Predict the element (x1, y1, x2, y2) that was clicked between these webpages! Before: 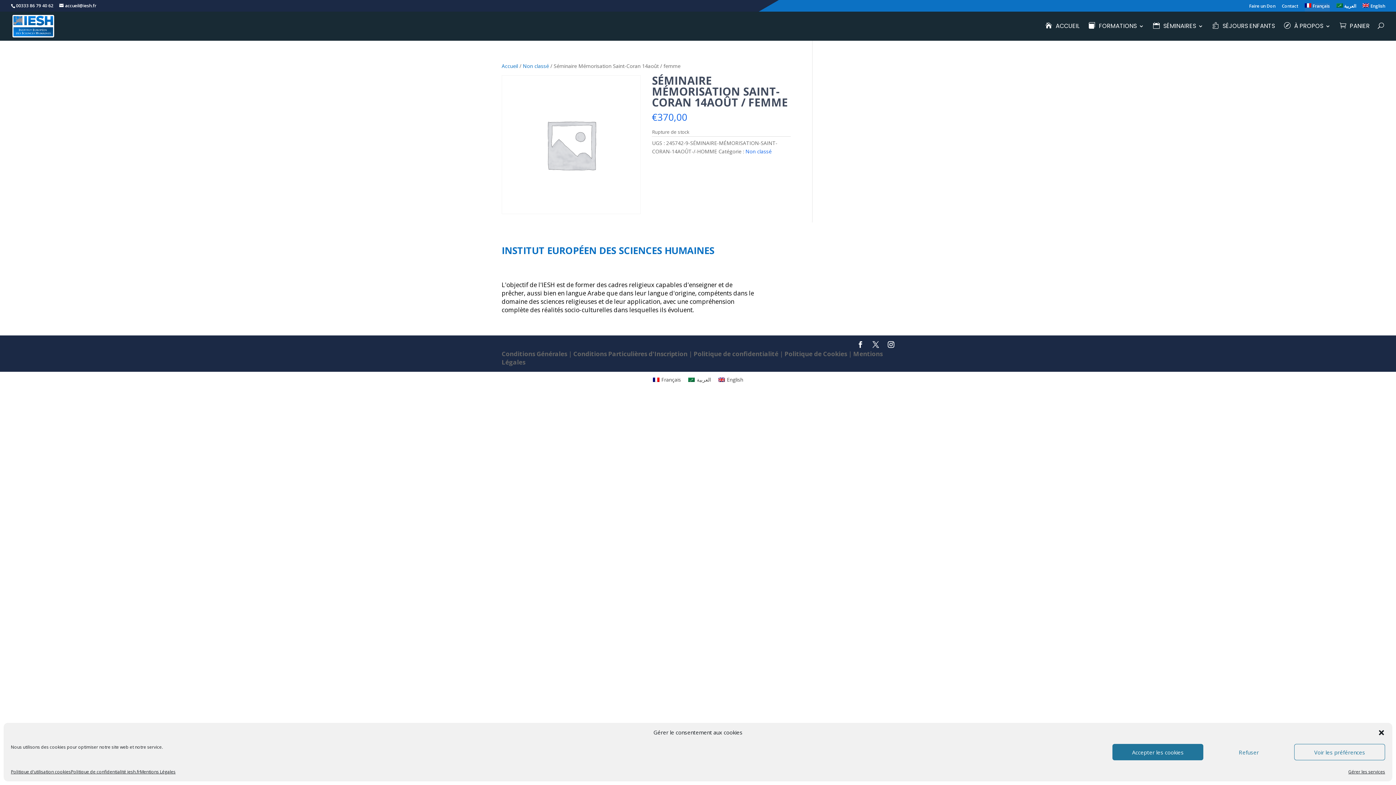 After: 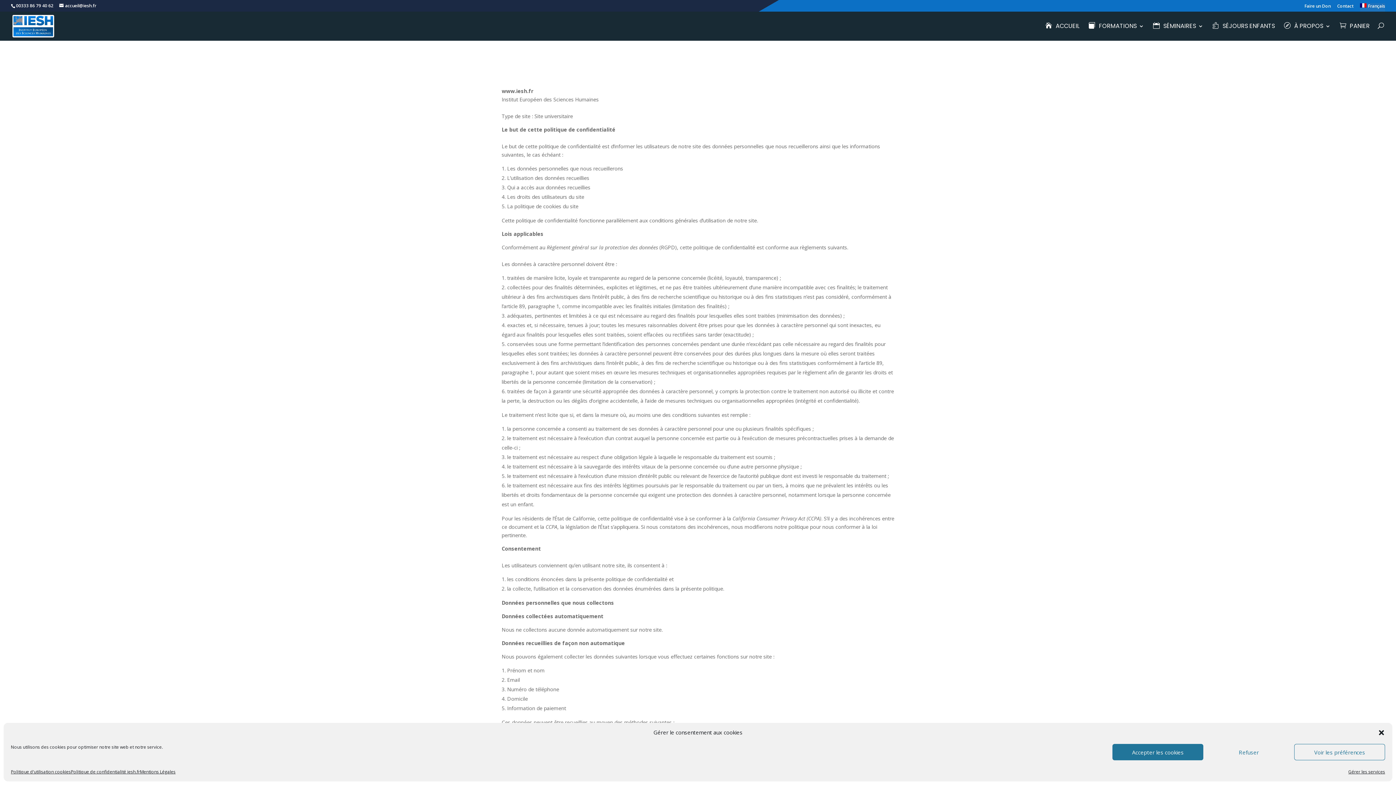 Action: bbox: (70, 768, 140, 776) label: Politique de confidentialité iesh.fr